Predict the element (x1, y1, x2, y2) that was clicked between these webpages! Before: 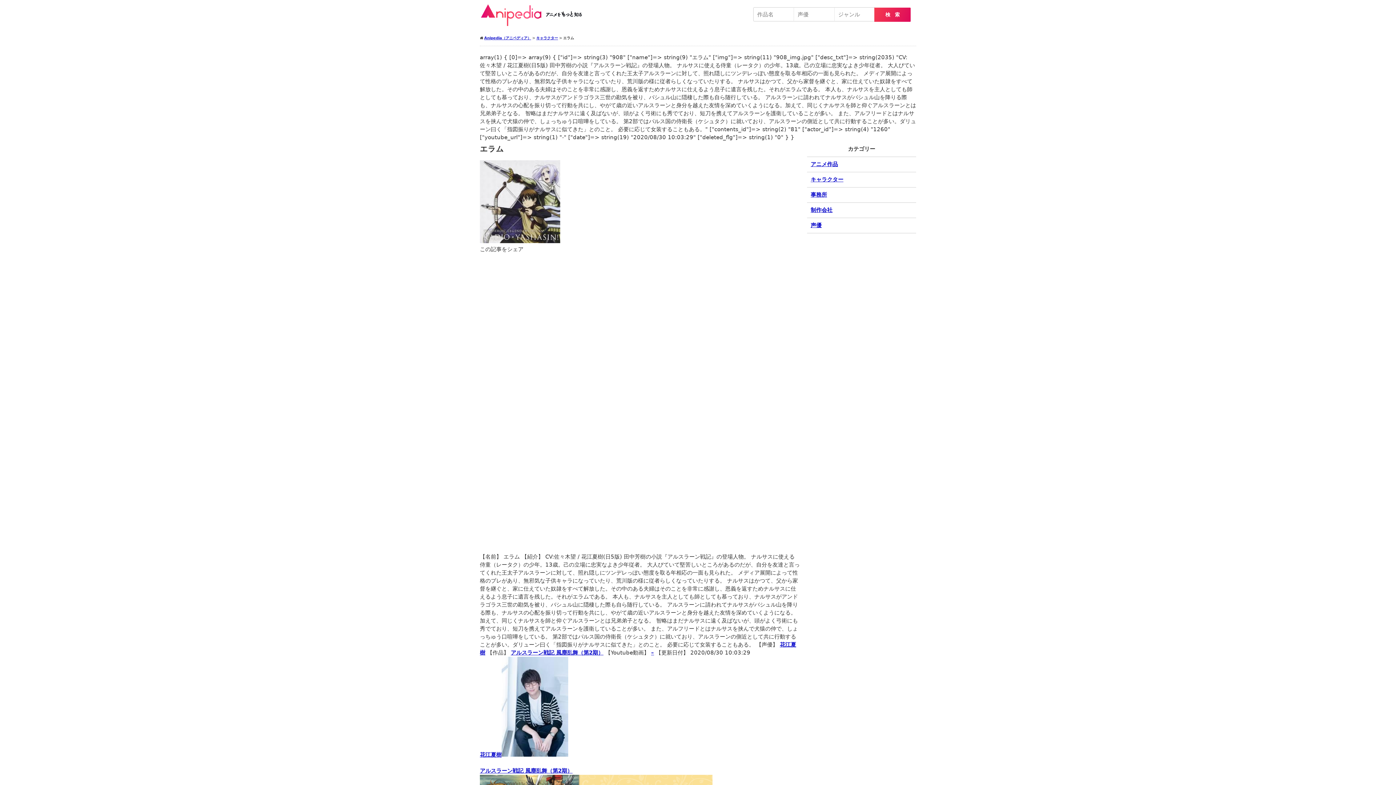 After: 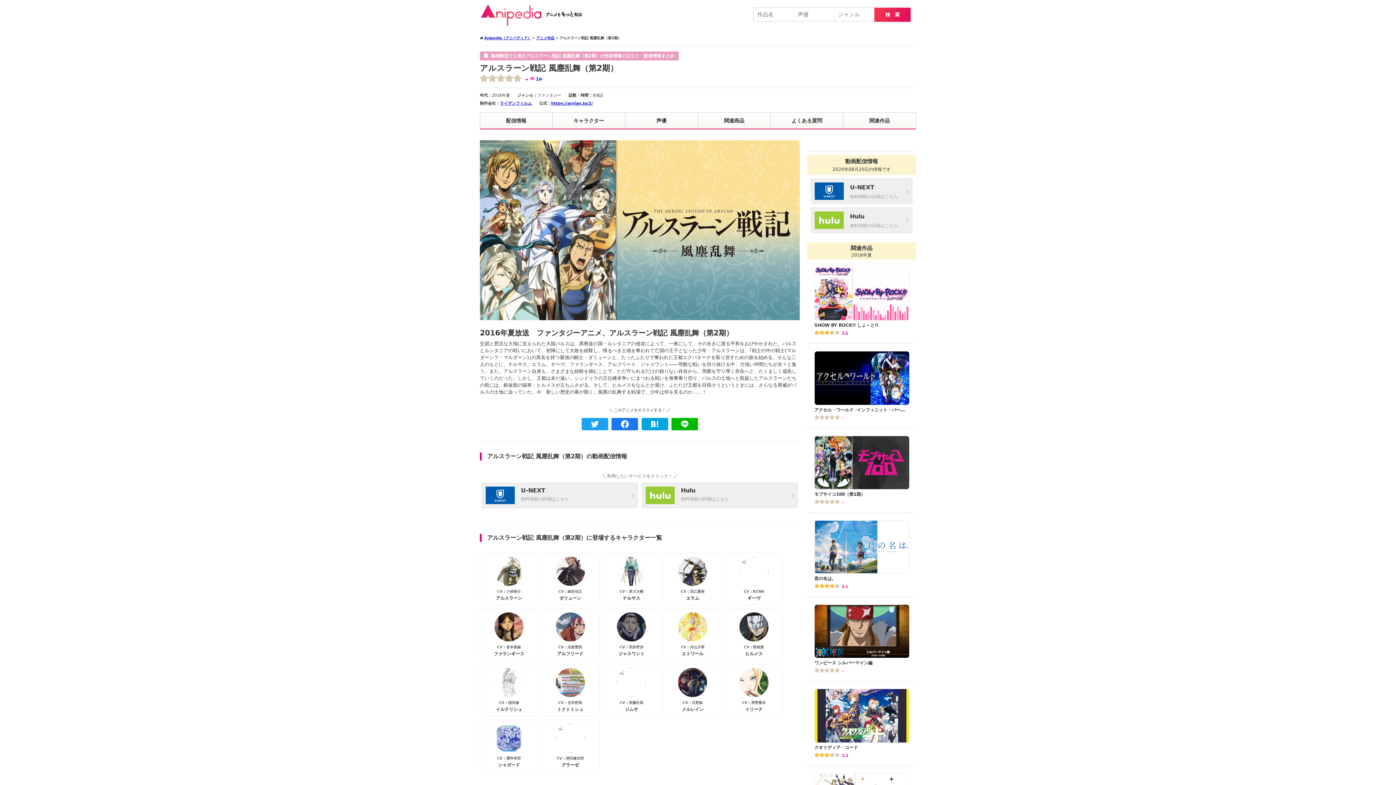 Action: bbox: (510, 649, 603, 656) label: アルスラーン戦記 風塵乱舞（第2期）